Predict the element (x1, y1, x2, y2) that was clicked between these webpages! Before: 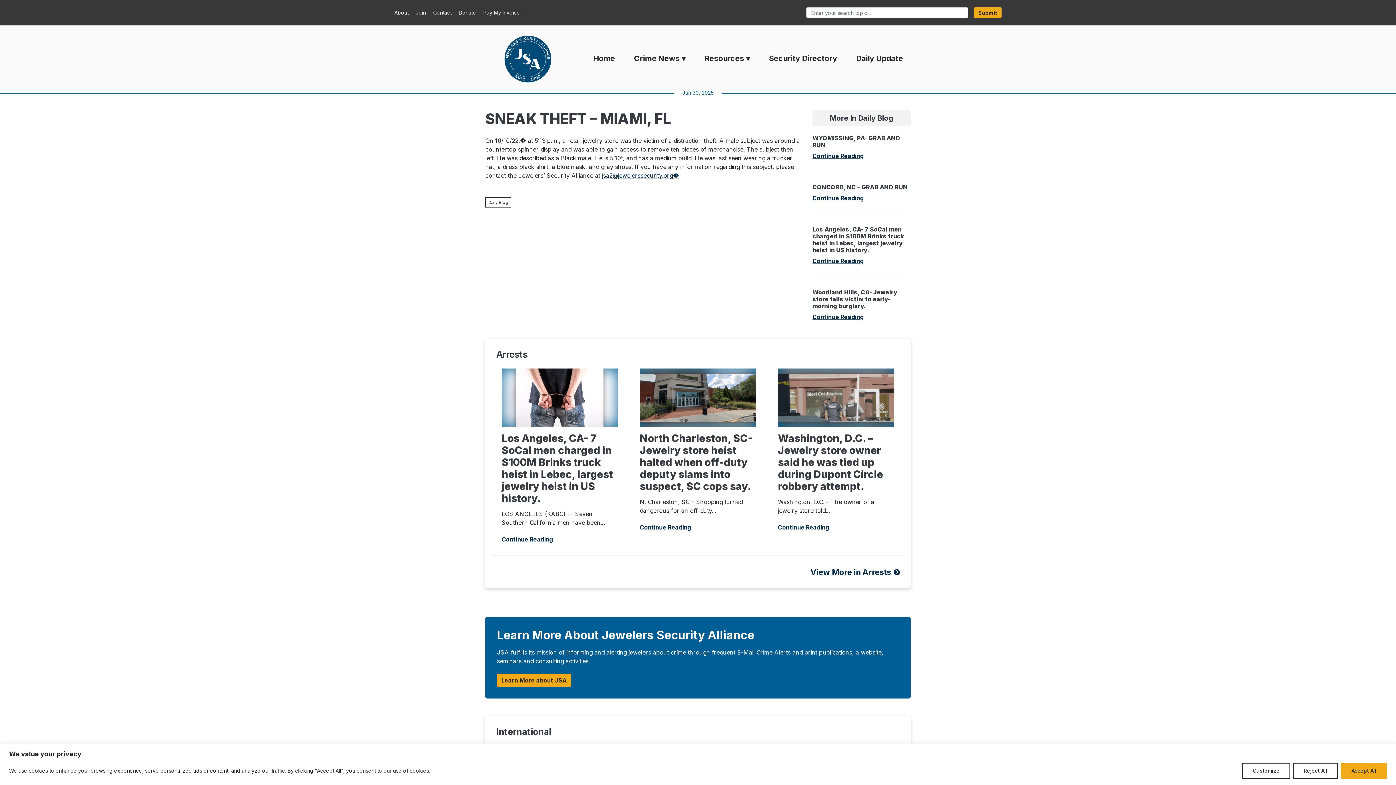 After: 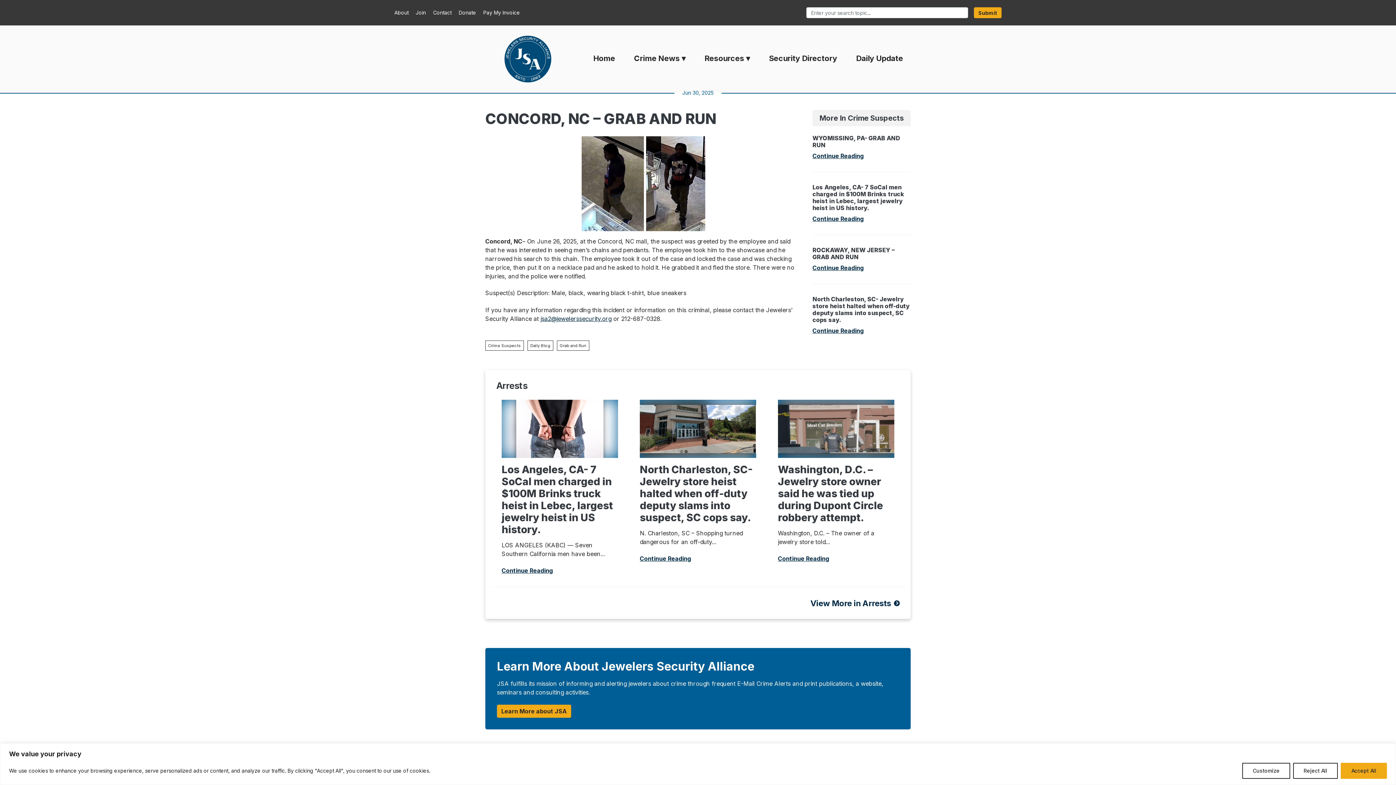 Action: bbox: (812, 183, 908, 190) label: CONCORD, NC – GRAB AND RUN